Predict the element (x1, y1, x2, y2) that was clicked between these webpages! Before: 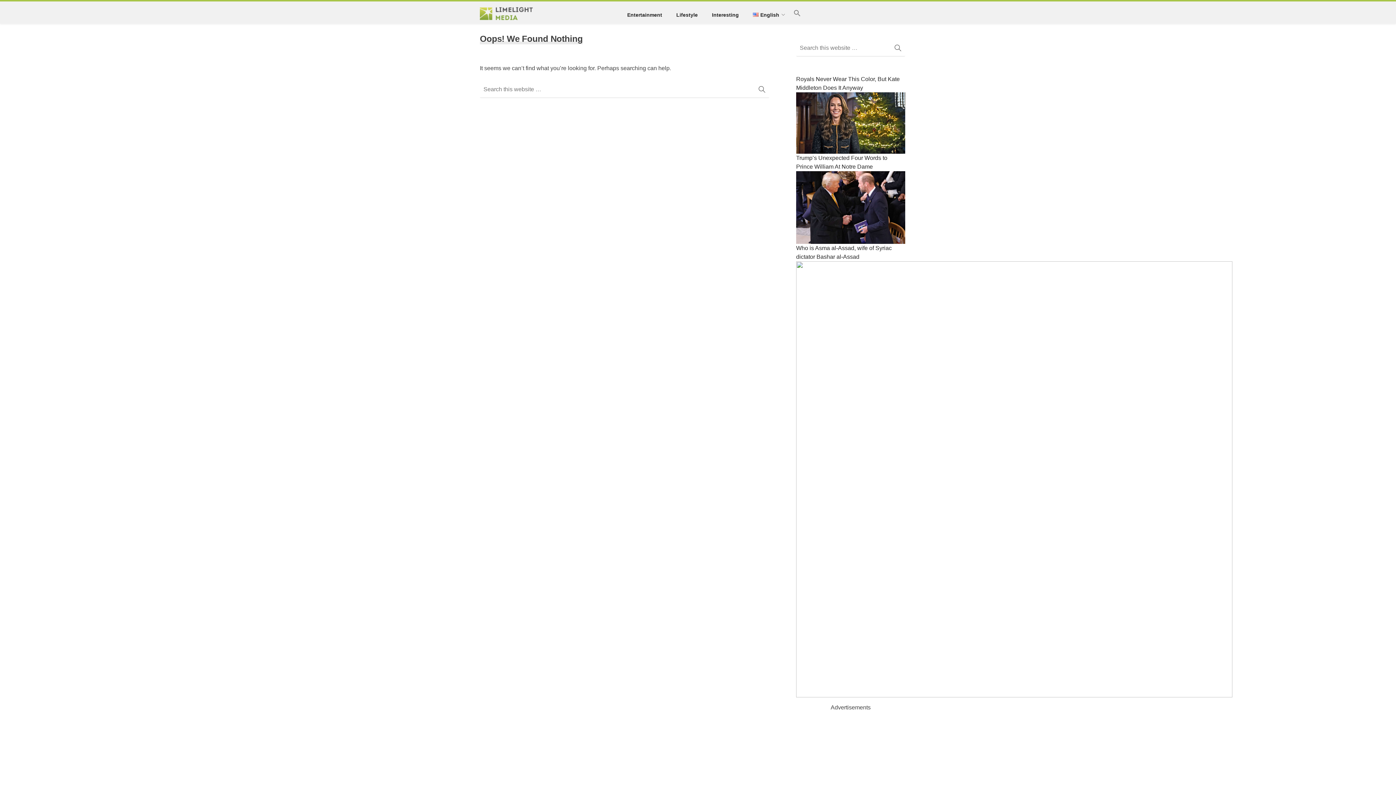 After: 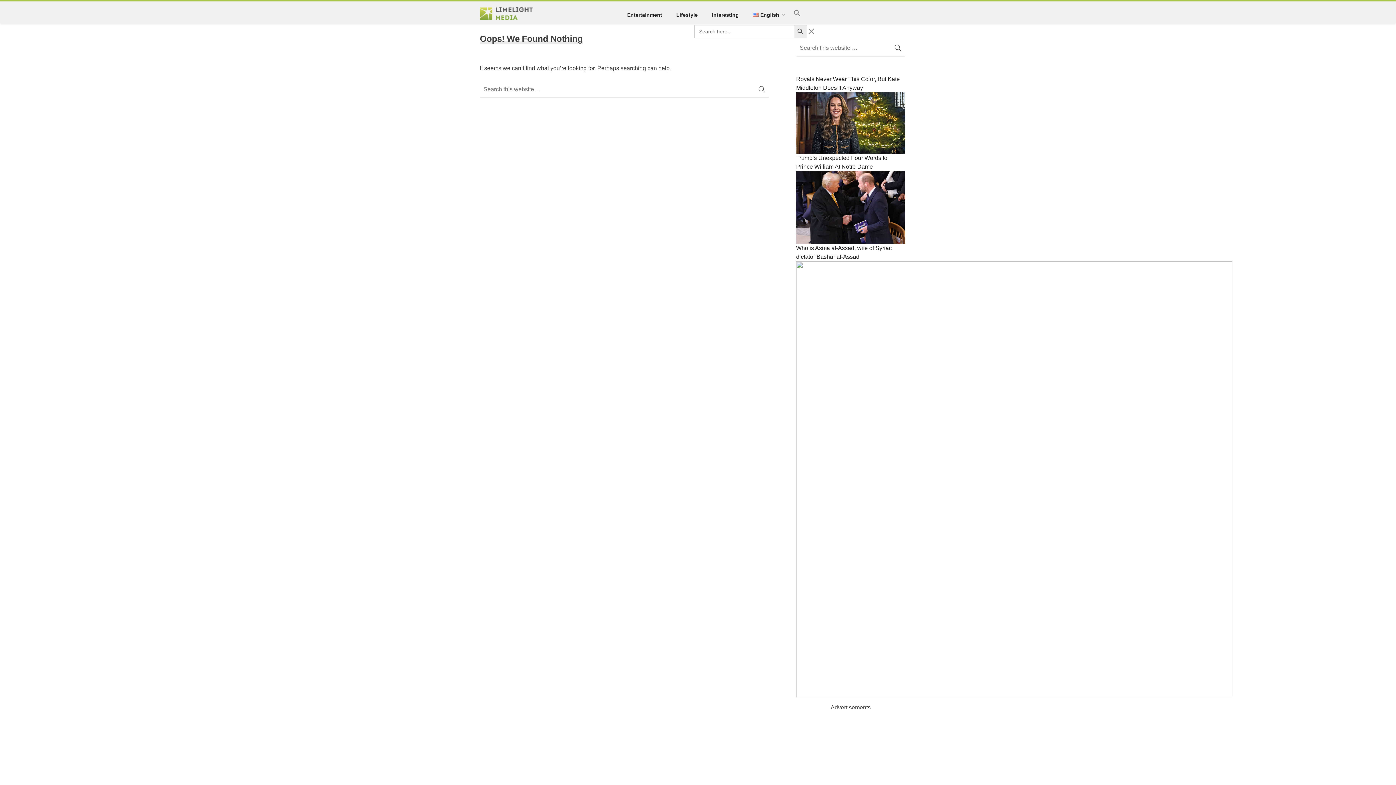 Action: bbox: (787, 1, 807, 25) label: Search Icon Link